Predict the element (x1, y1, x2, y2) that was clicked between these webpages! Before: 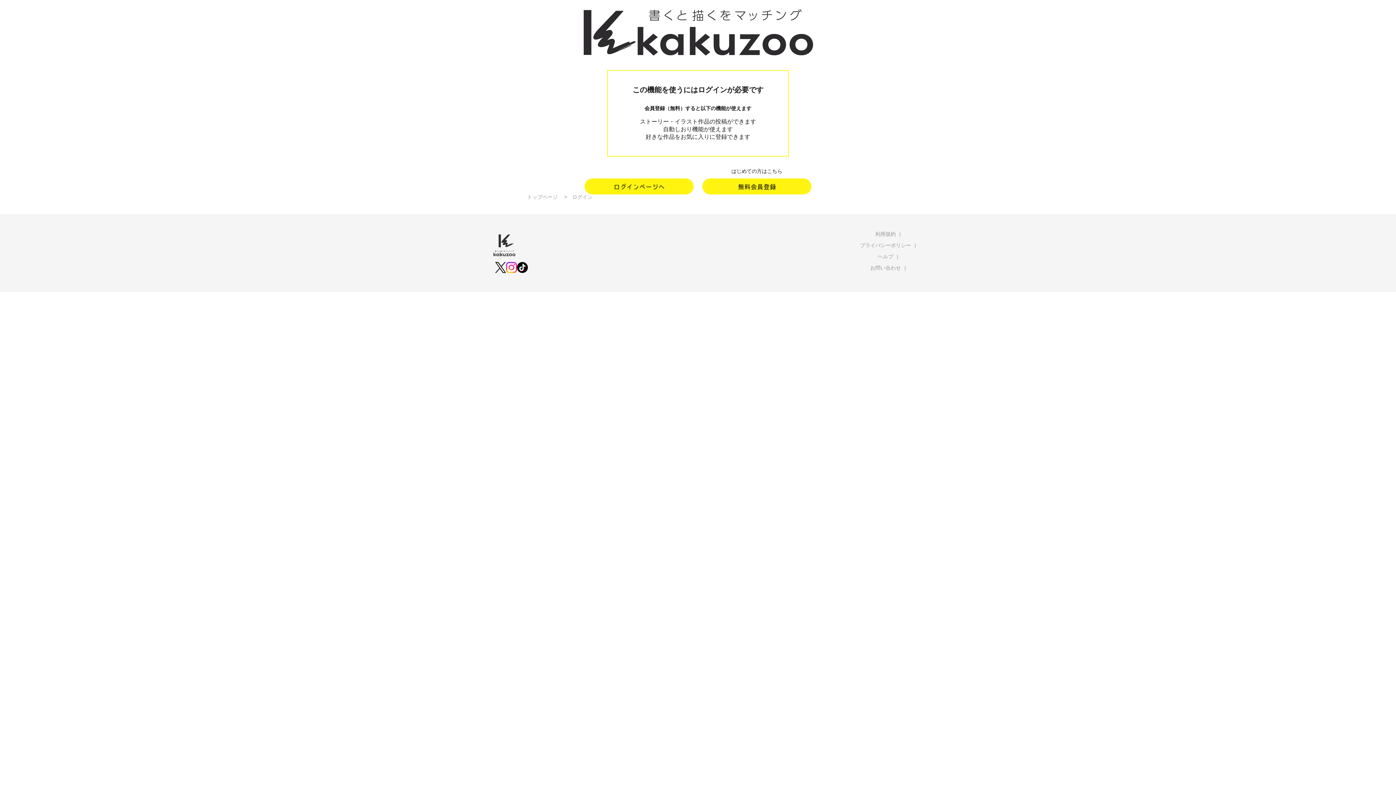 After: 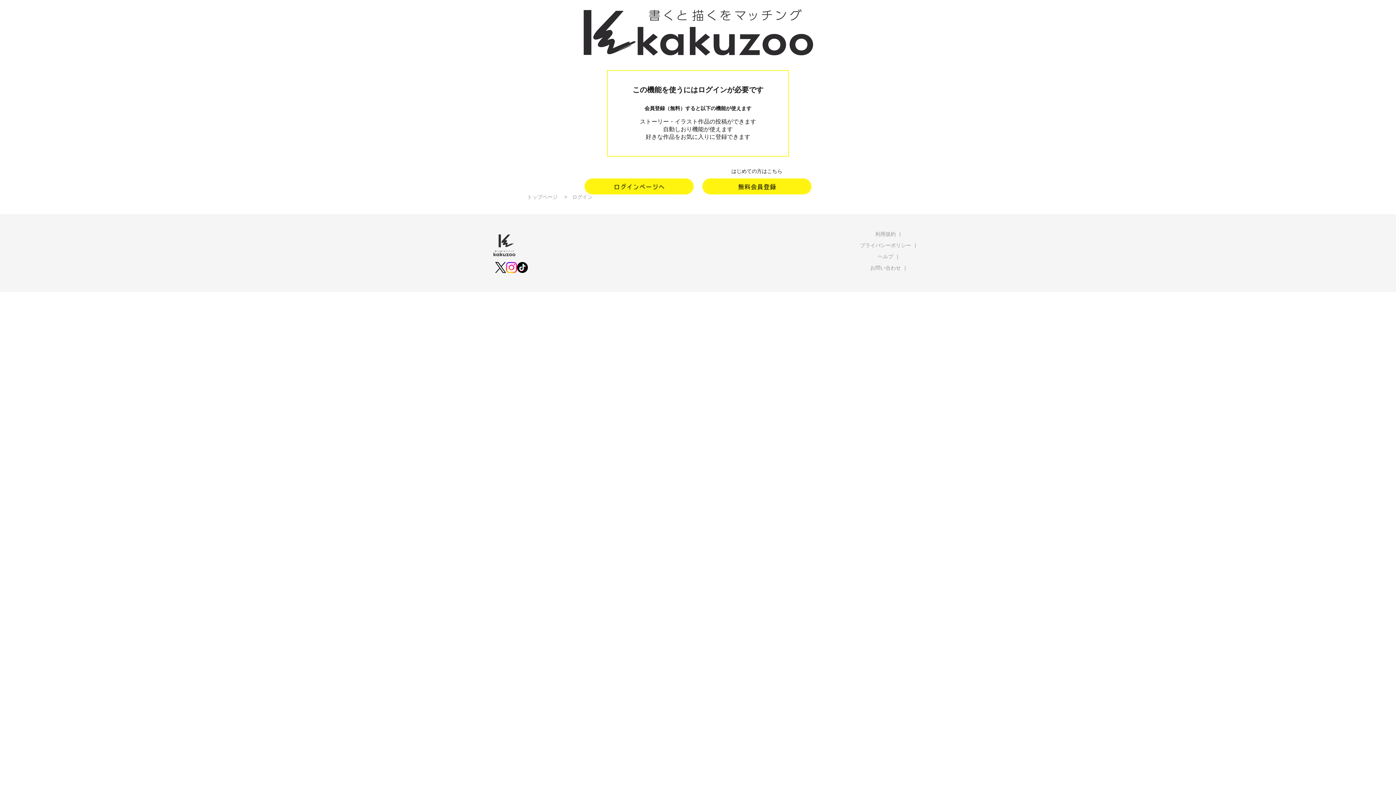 Action: bbox: (495, 262, 506, 273)